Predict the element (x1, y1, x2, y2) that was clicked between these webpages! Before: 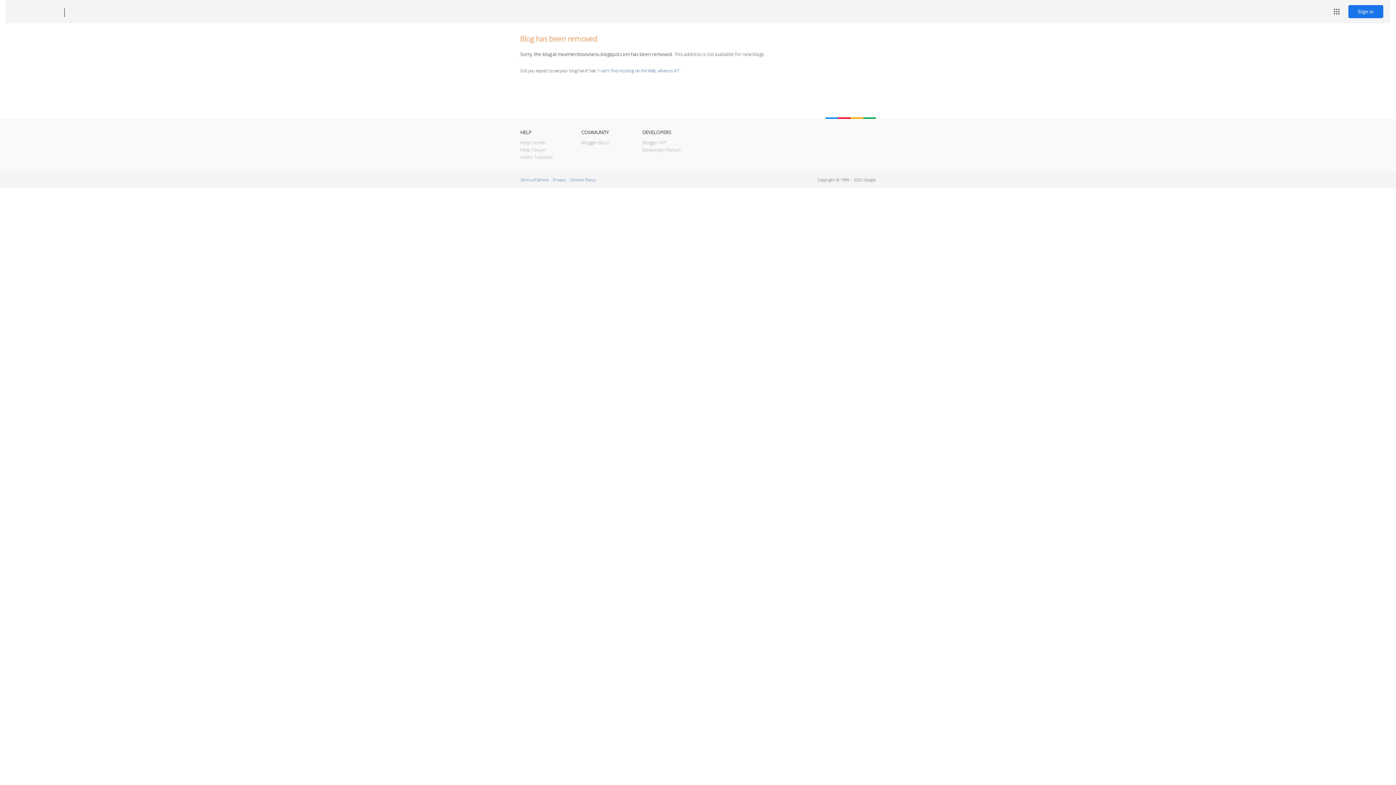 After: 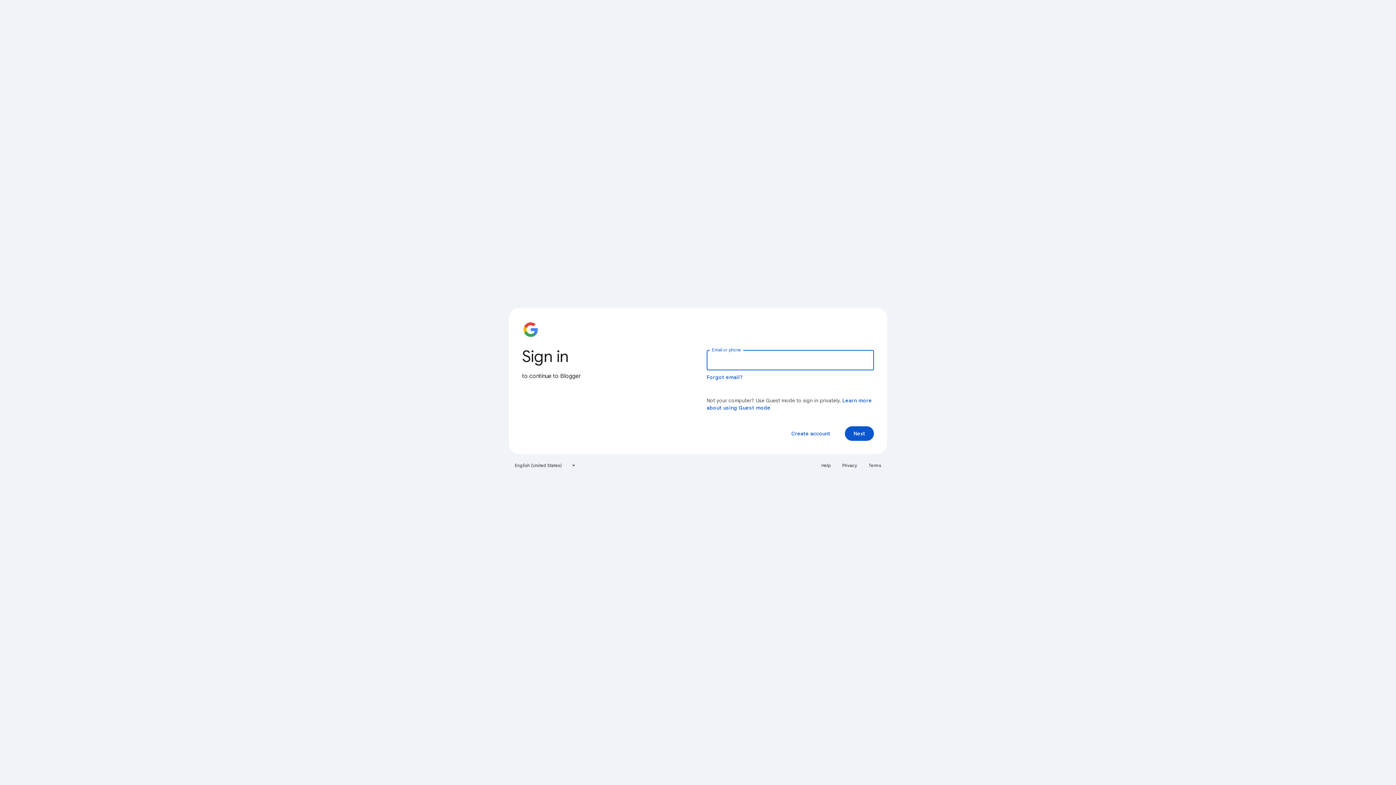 Action: label: Sign in bbox: (1348, 5, 1383, 18)